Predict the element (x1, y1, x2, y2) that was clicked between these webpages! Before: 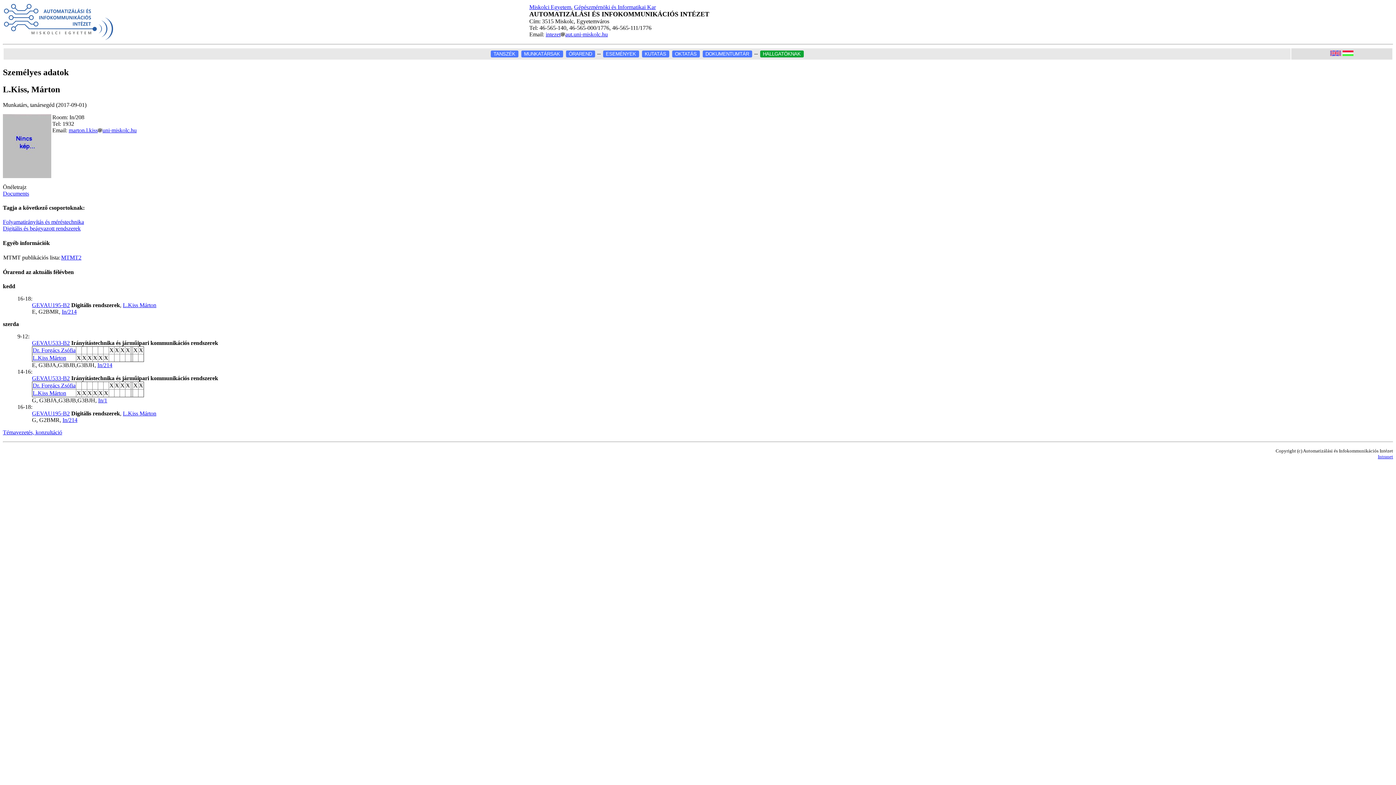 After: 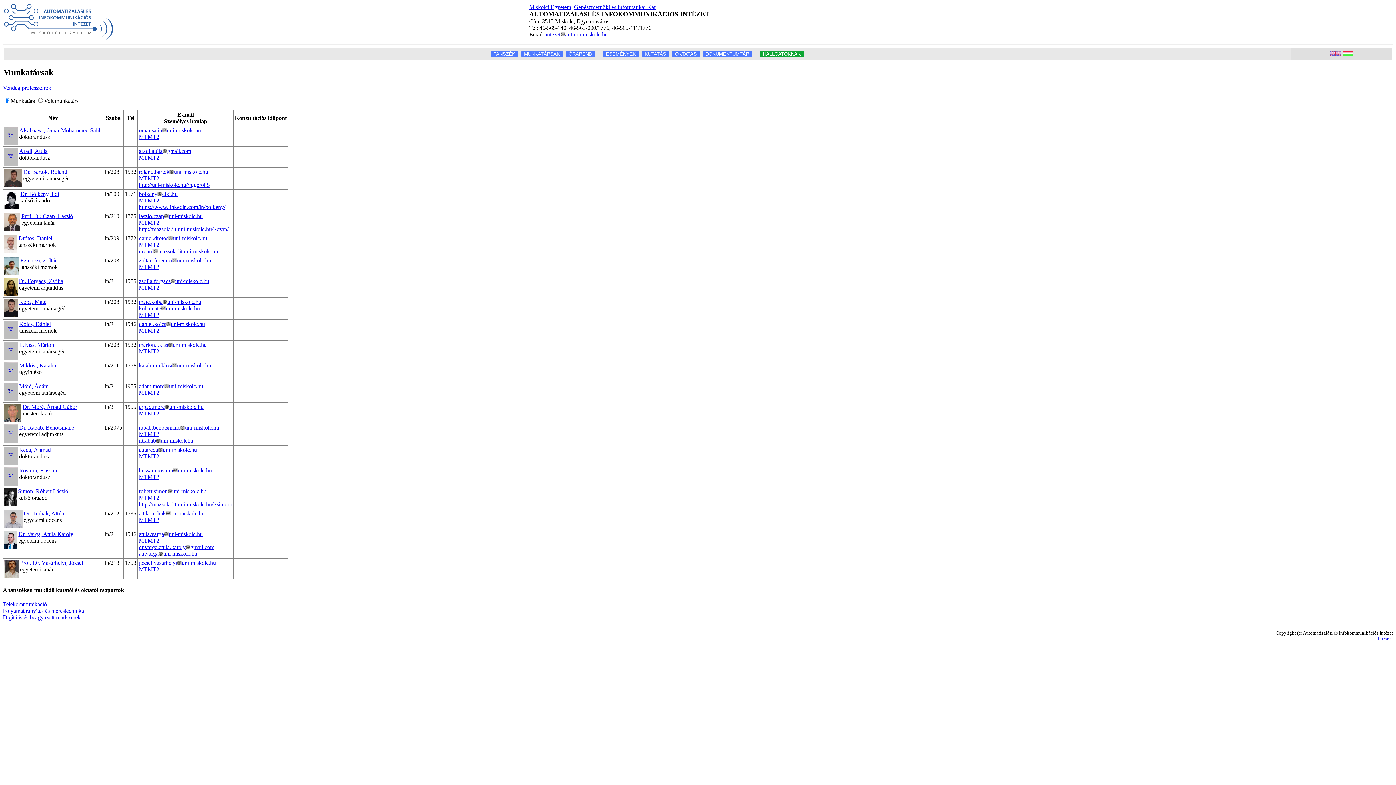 Action: bbox: (520, 50, 563, 56) label: MUNKATÁRSAK